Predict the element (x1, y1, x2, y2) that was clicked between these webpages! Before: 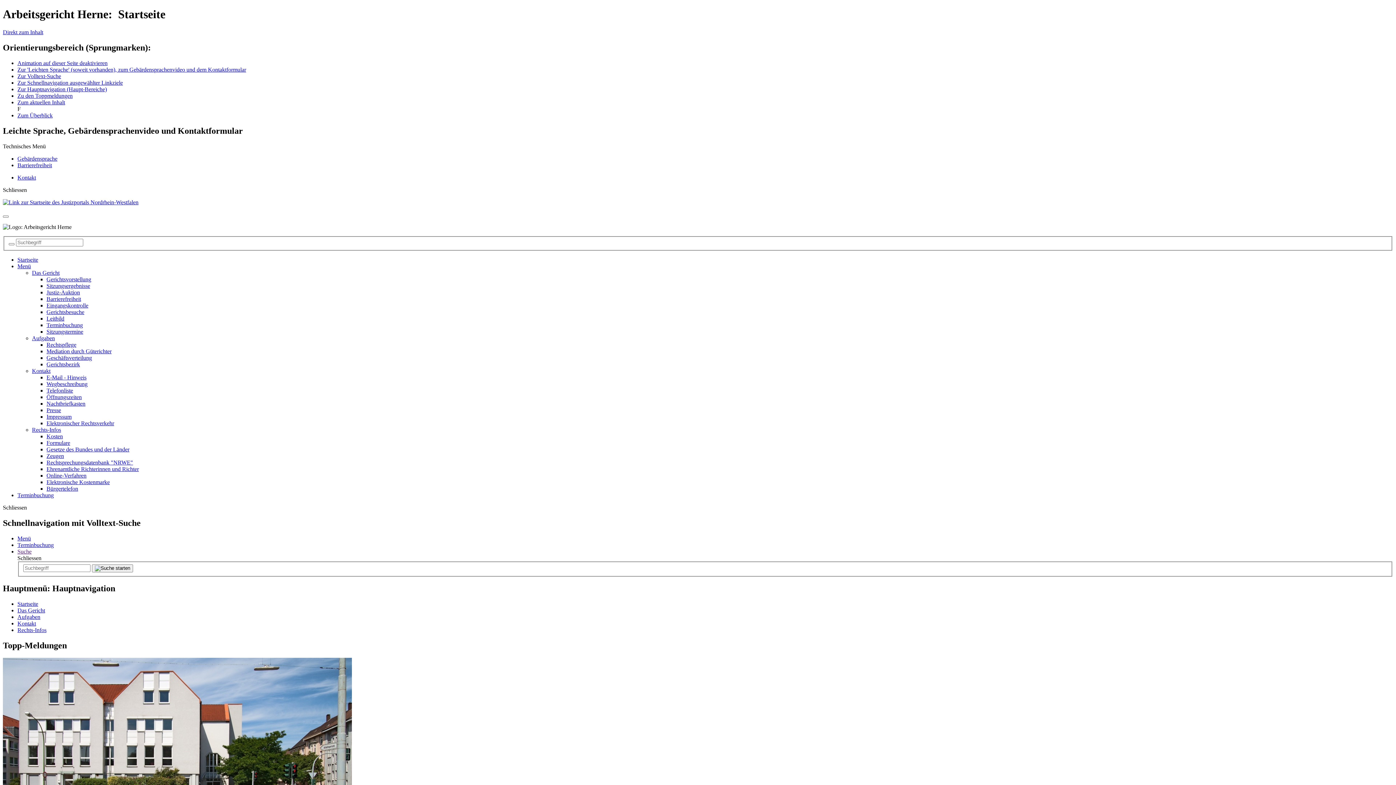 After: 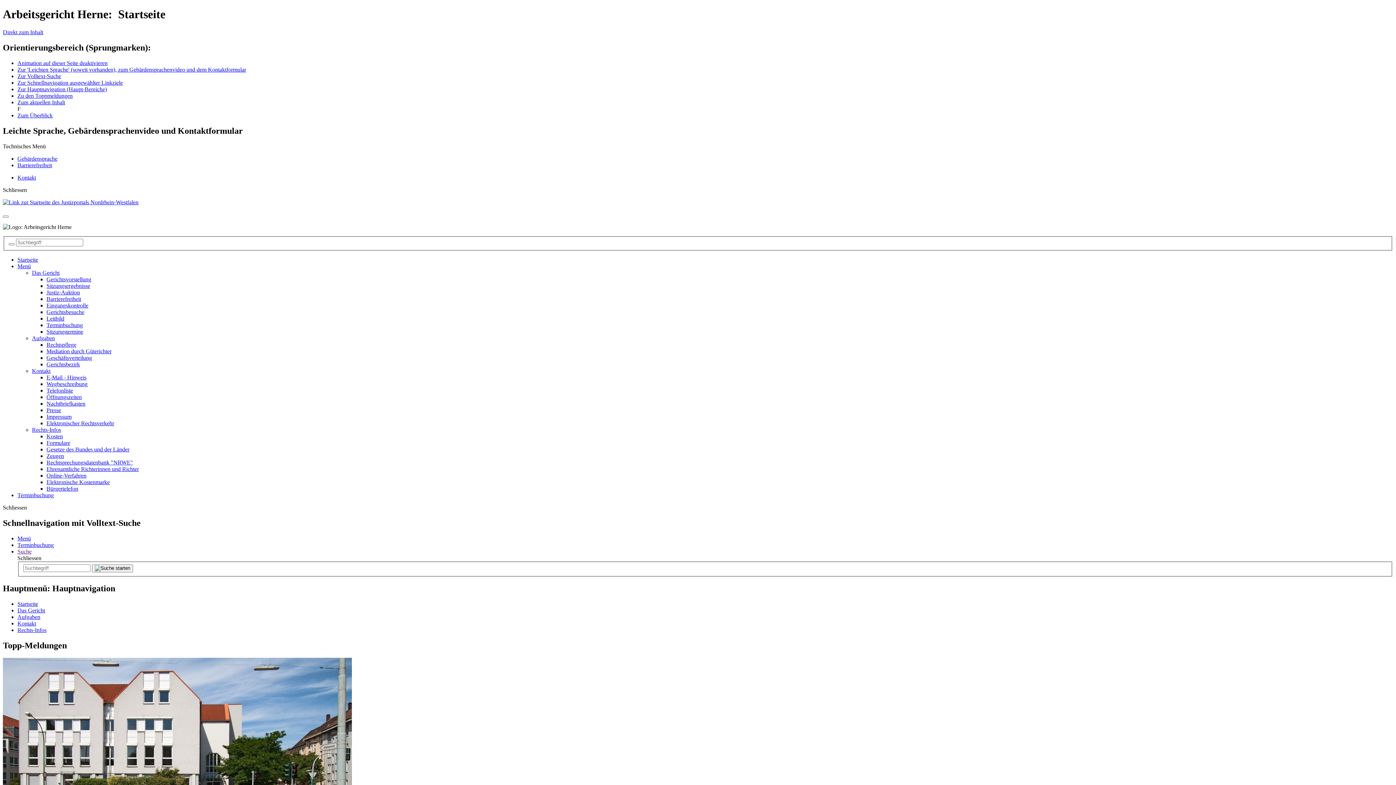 Action: label: Elektronischer Rechtsverkehr bbox: (46, 420, 114, 426)